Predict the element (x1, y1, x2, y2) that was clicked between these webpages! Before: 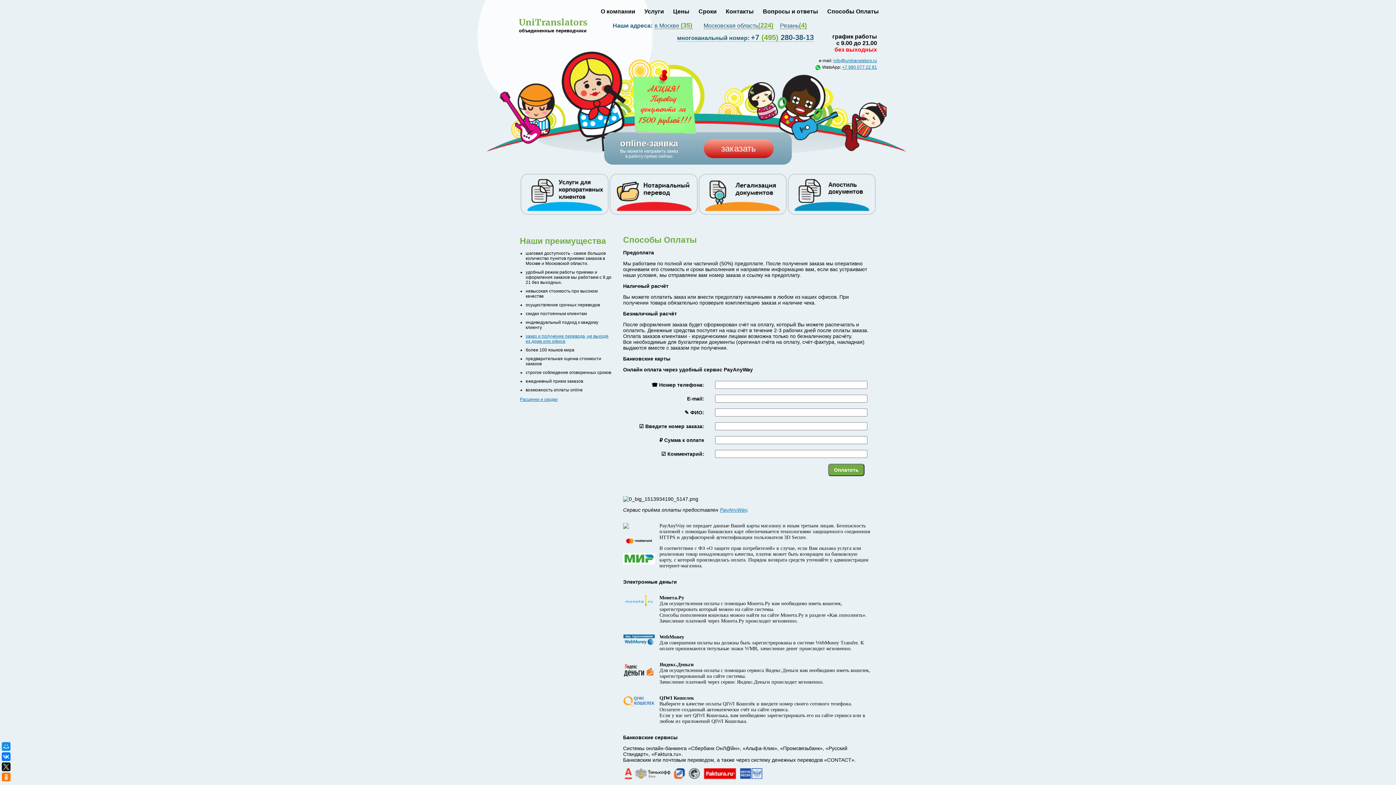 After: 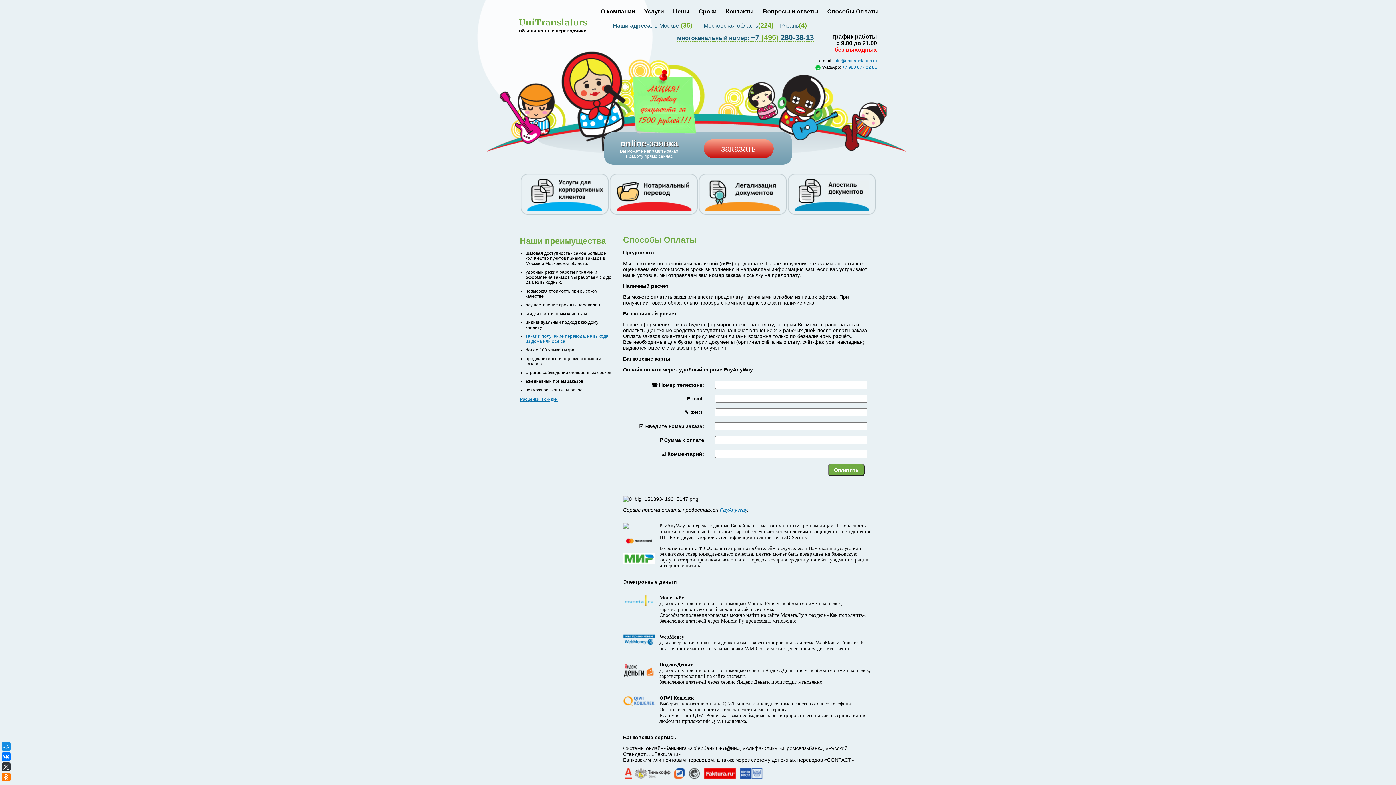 Action: bbox: (1, 762, 10, 771)